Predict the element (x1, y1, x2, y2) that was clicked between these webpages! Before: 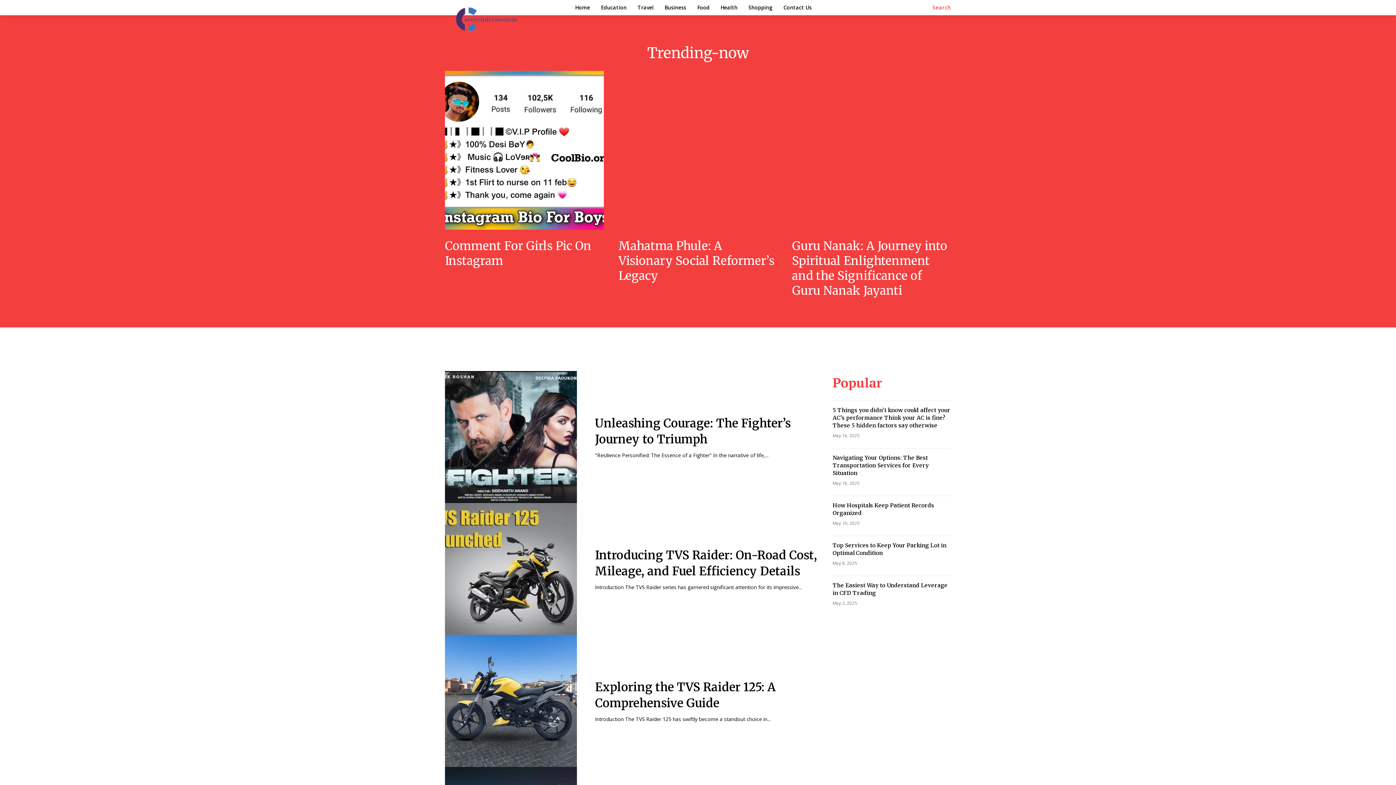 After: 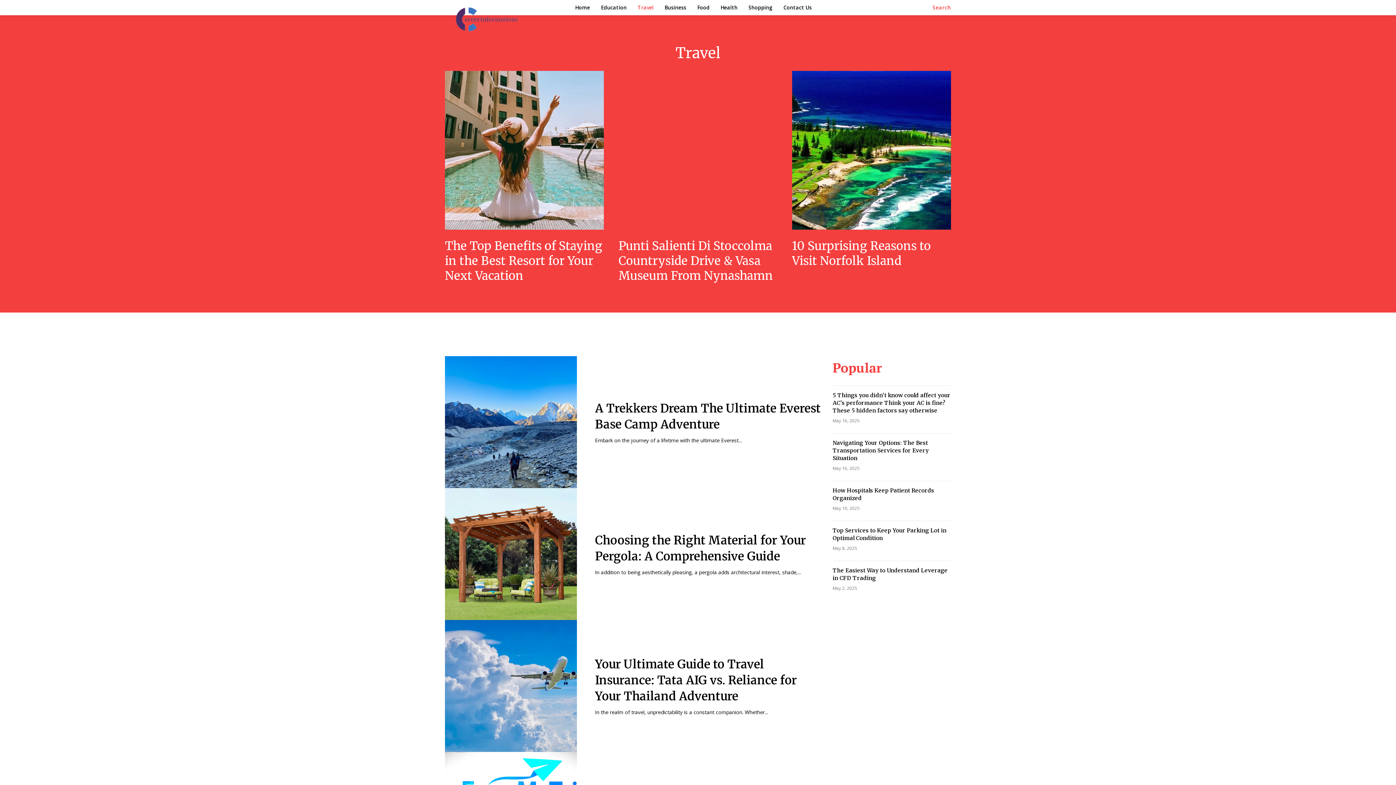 Action: label: Travel bbox: (634, 0, 657, 15)